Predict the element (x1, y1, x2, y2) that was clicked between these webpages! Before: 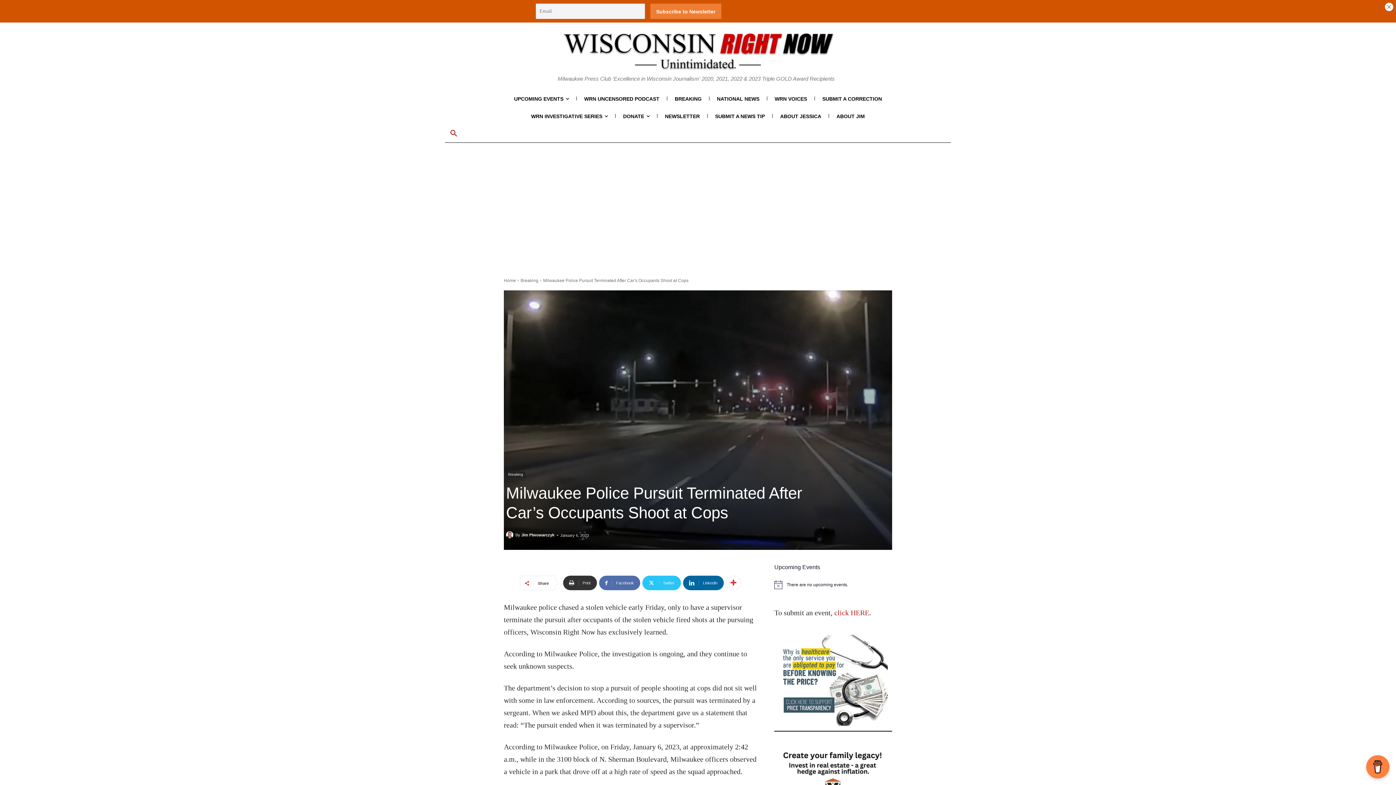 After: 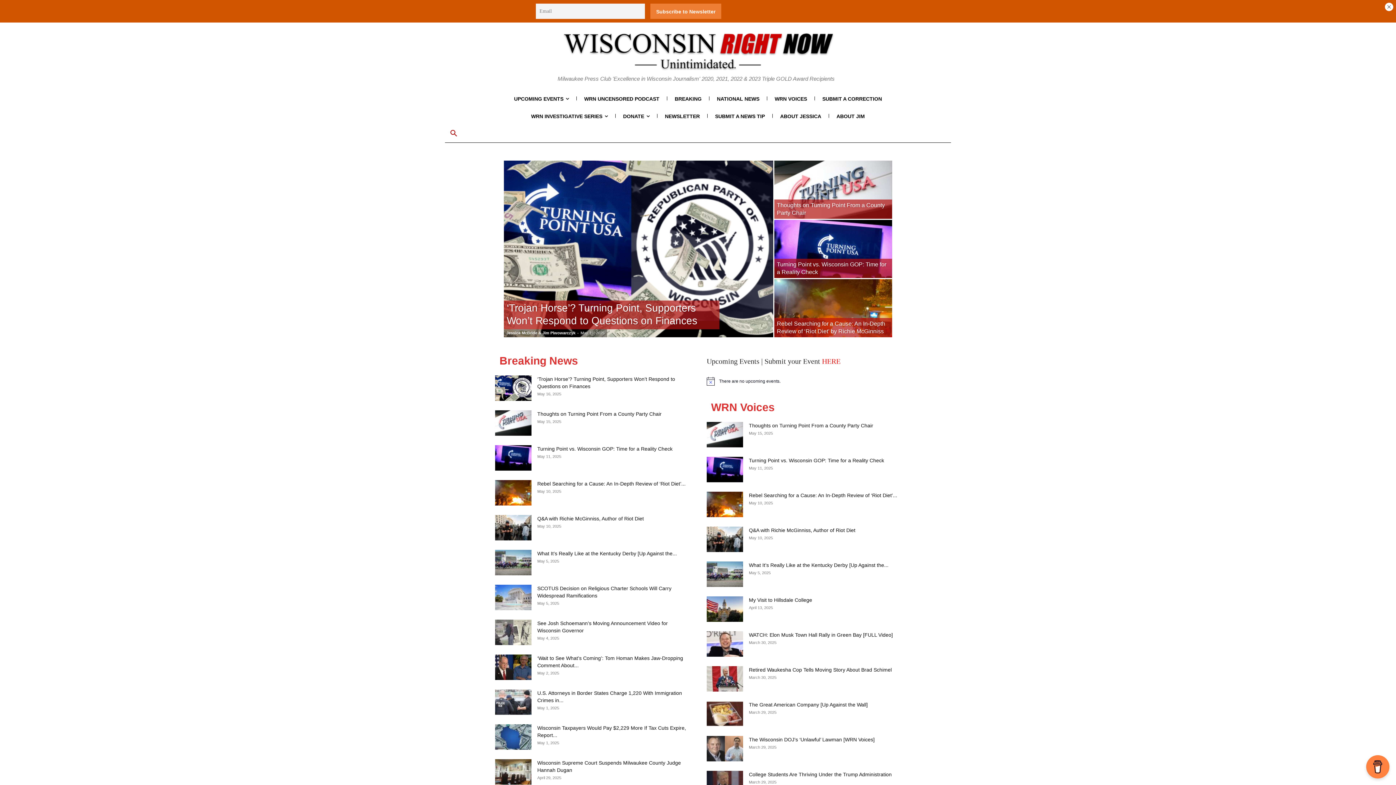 Action: bbox: (504, 278, 516, 283) label: Home